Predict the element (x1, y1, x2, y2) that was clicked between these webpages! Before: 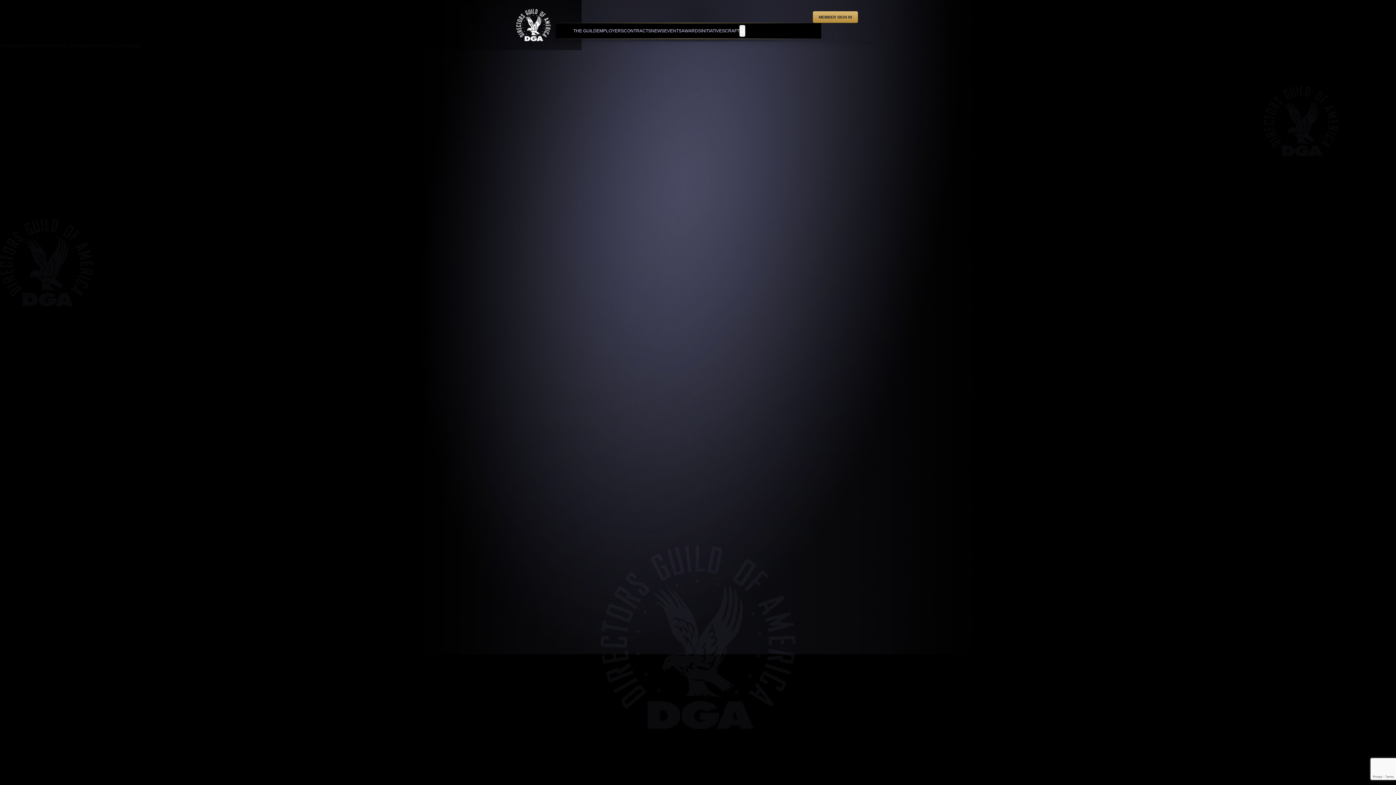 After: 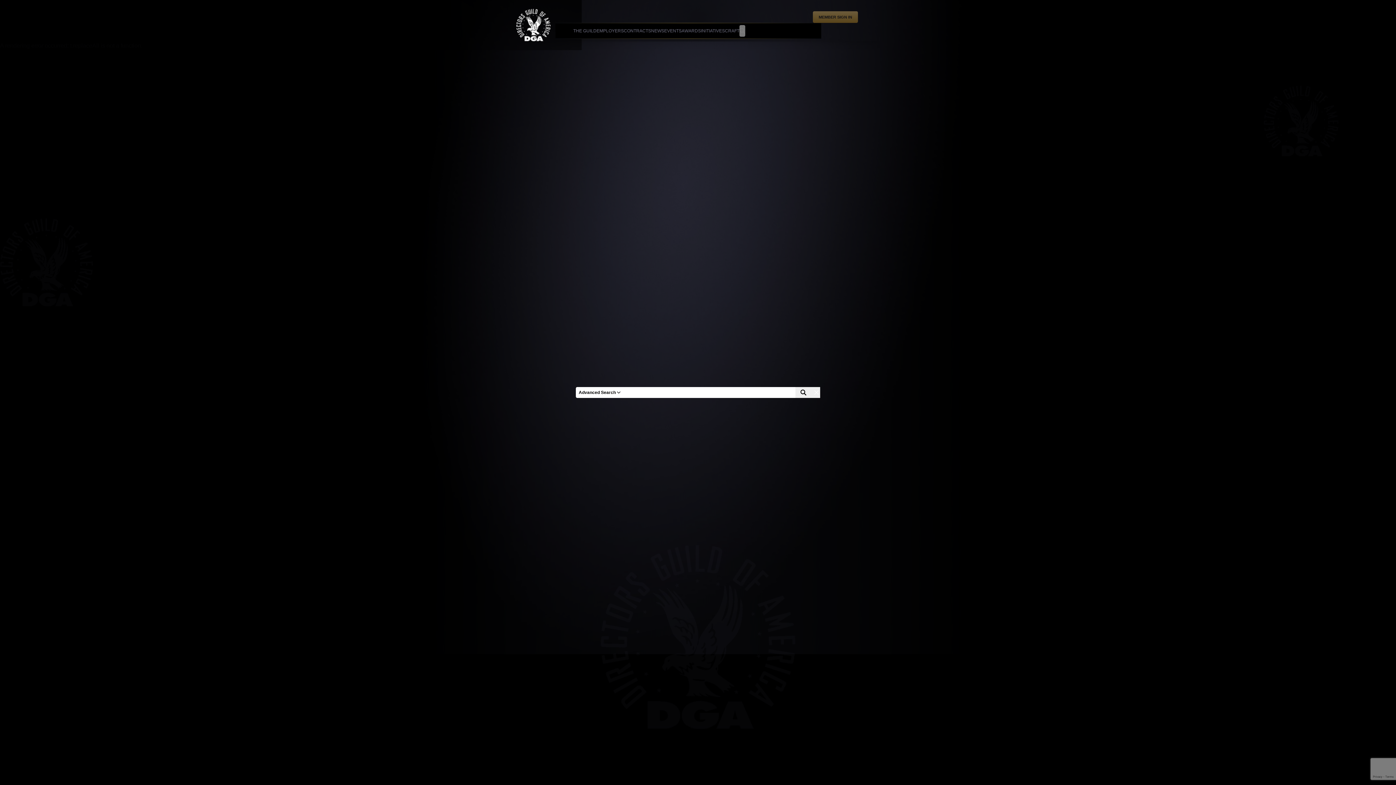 Action: bbox: (739, 25, 745, 36)